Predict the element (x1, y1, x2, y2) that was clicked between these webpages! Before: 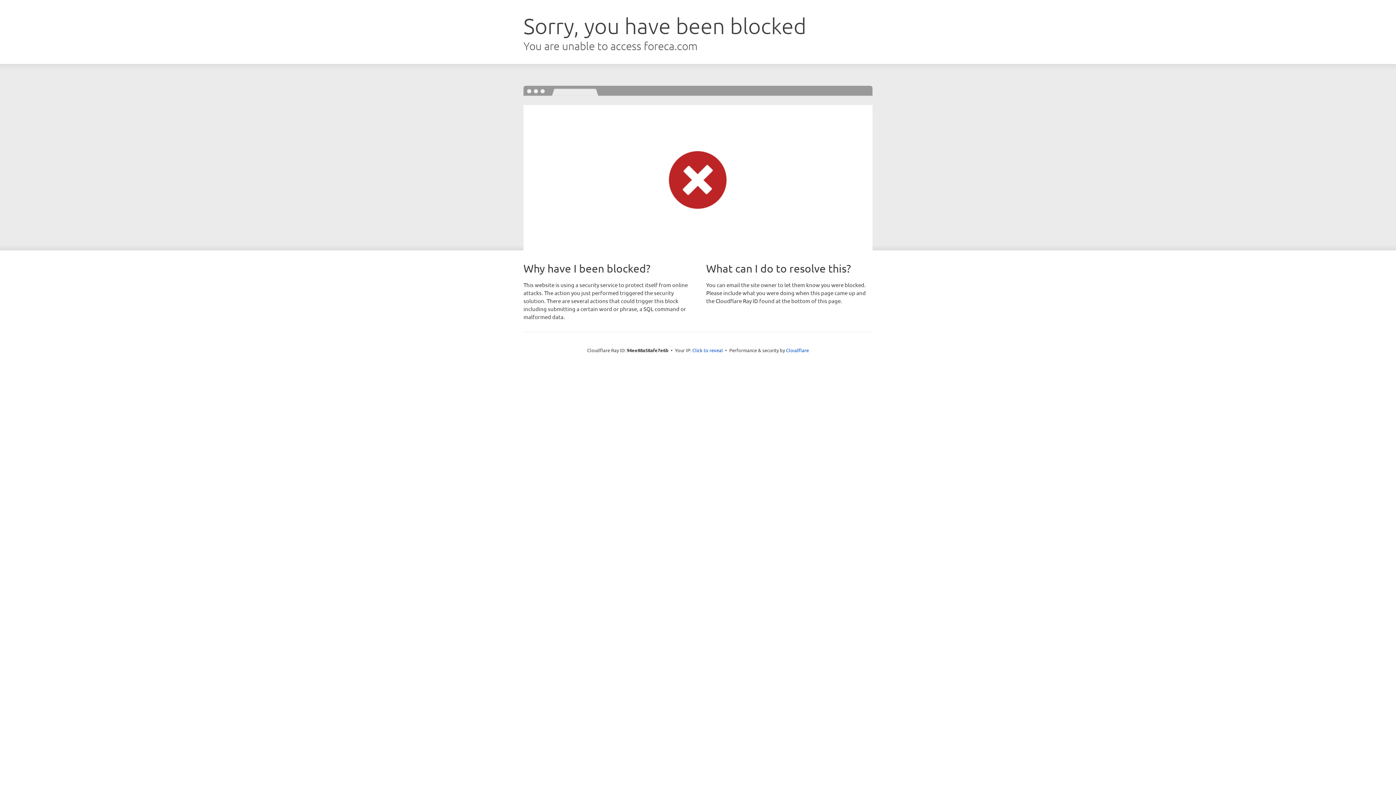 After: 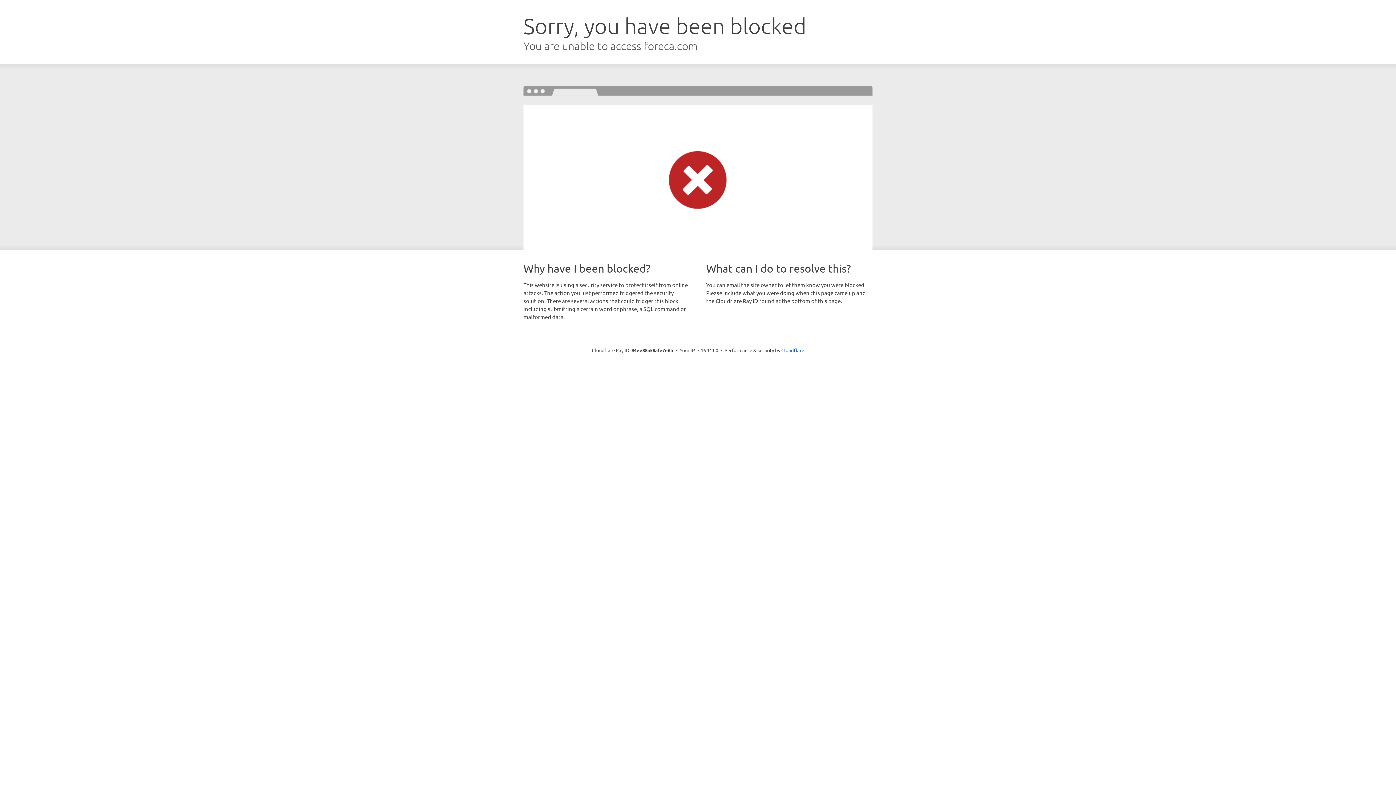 Action: bbox: (692, 346, 723, 353) label: Click to reveal